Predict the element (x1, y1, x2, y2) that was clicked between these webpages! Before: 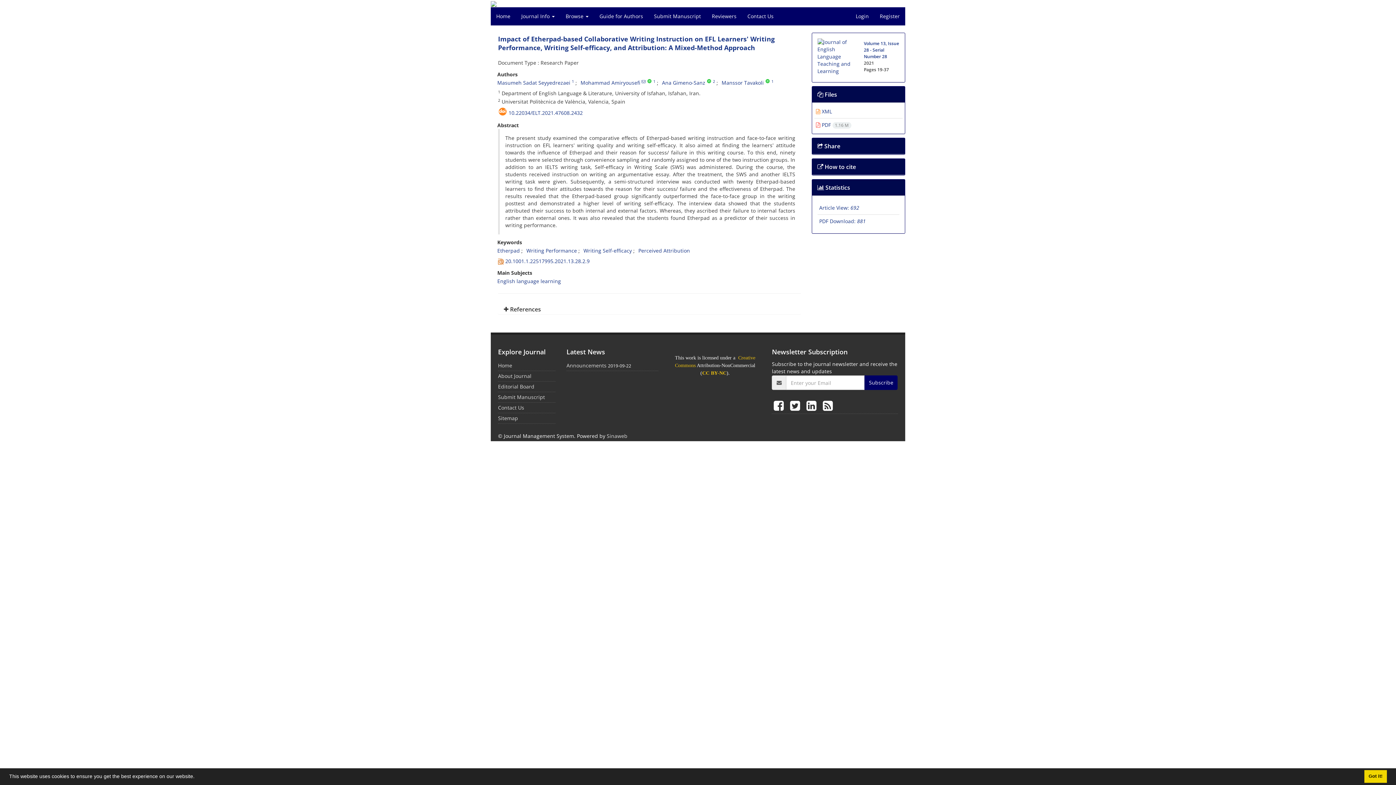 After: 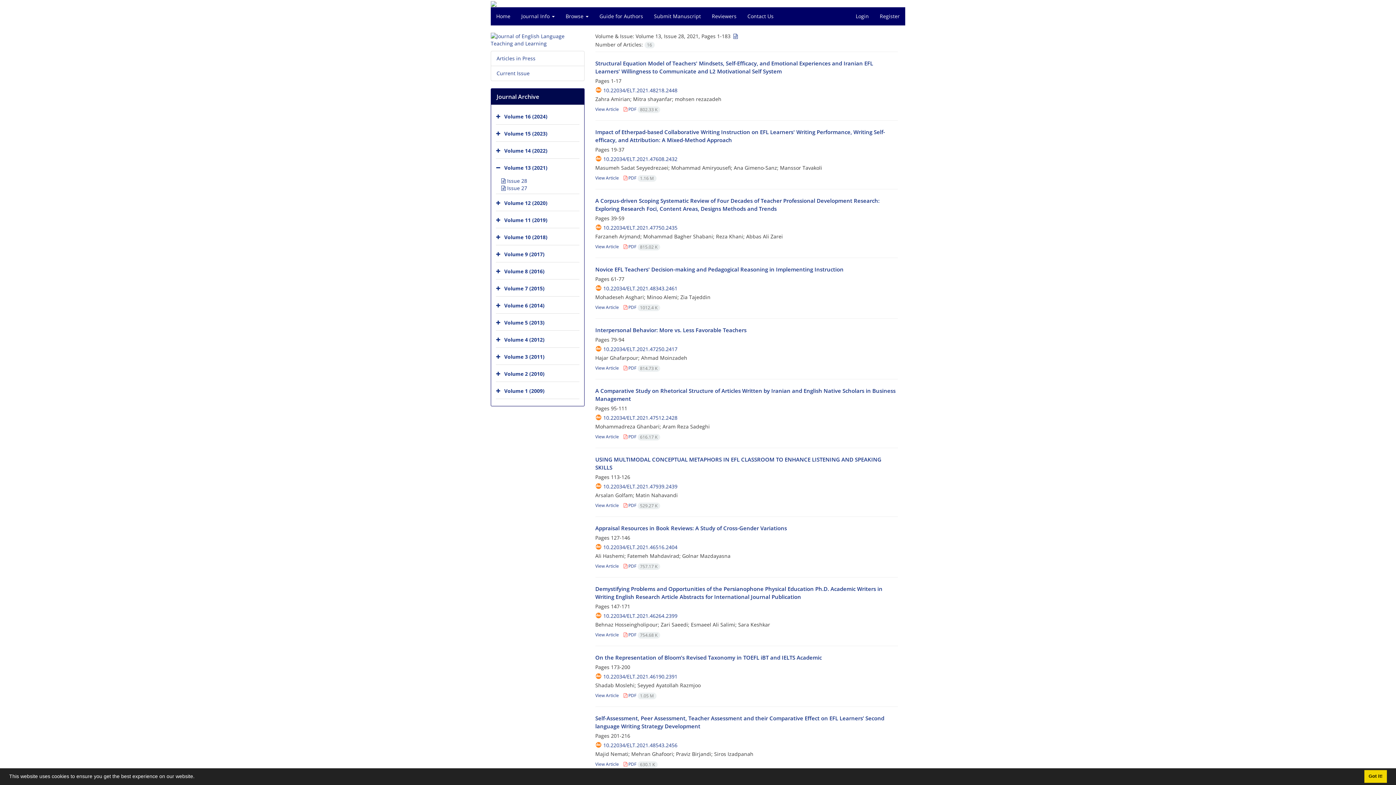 Action: bbox: (864, 40, 899, 59) label: Volume 13, Issue 28 - Serial Number 28